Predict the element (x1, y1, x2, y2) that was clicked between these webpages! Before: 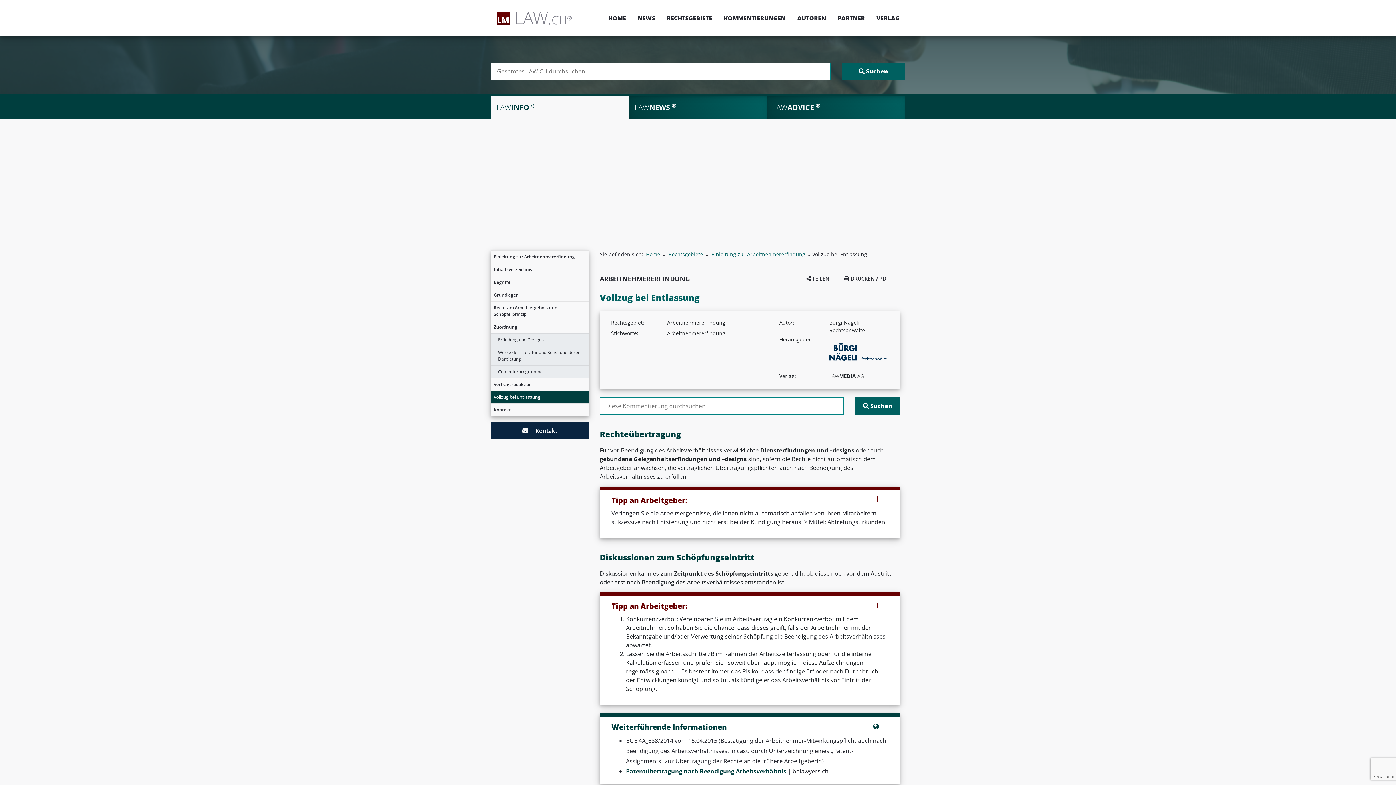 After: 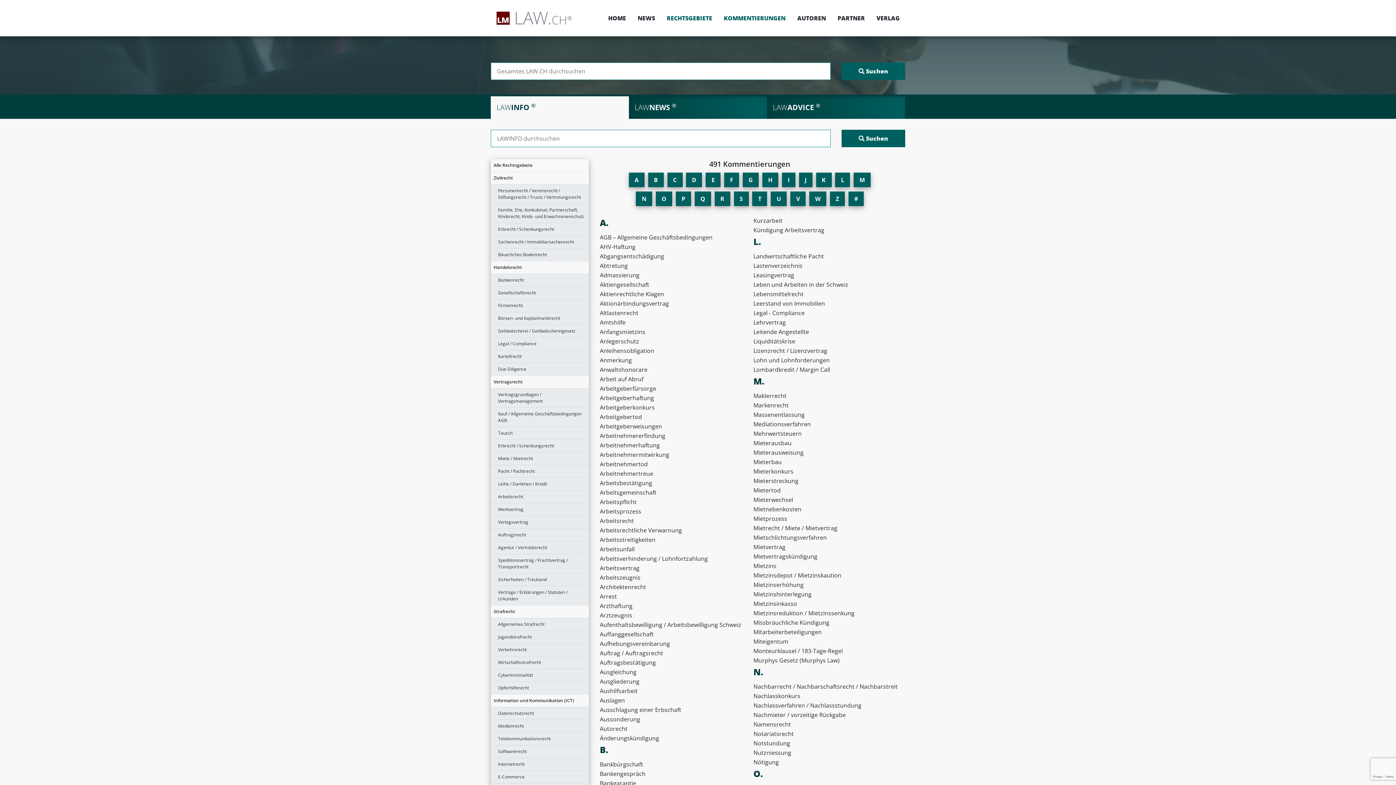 Action: label: RECHTSGEBIETE bbox: (661, 13, 718, 22)